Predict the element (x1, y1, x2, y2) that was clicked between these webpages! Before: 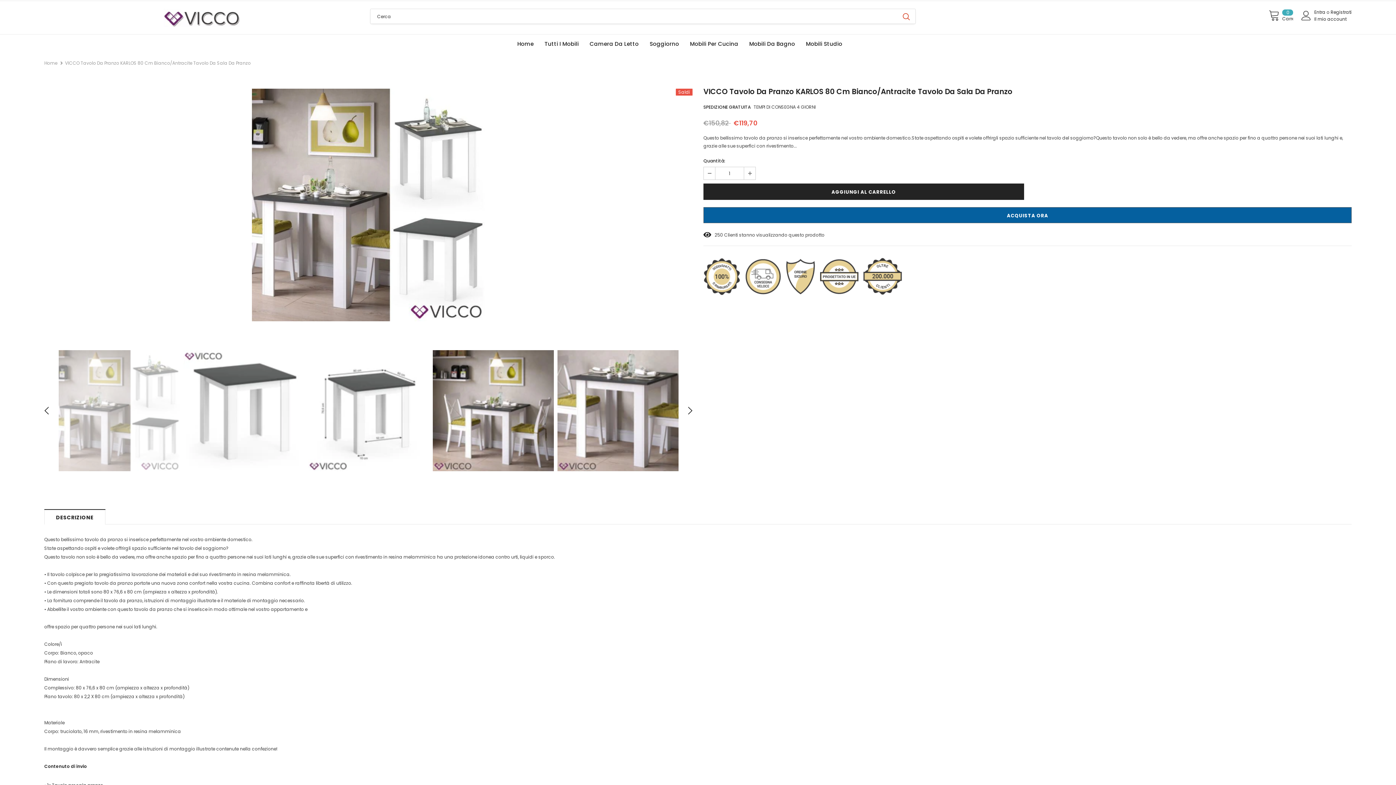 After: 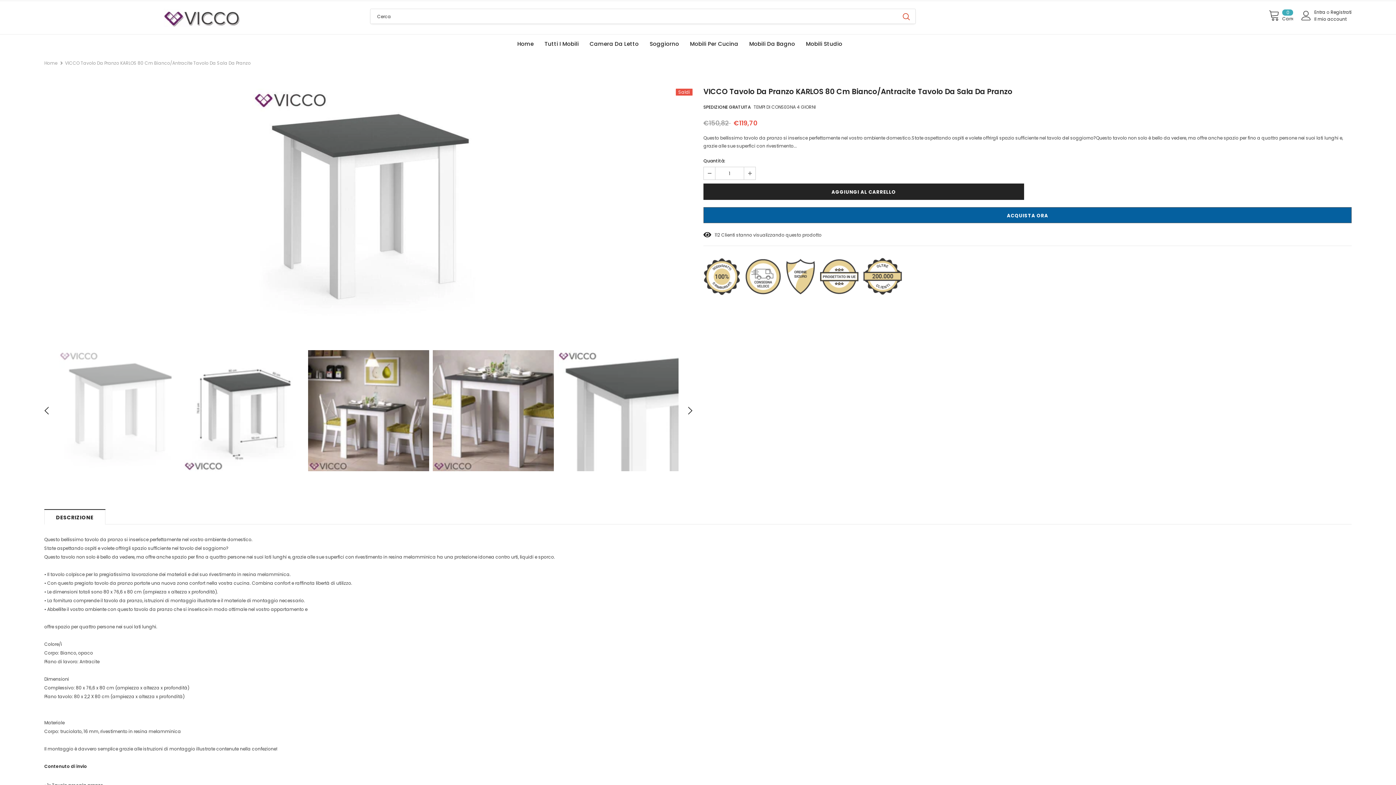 Action: bbox: (679, 404, 692, 417)